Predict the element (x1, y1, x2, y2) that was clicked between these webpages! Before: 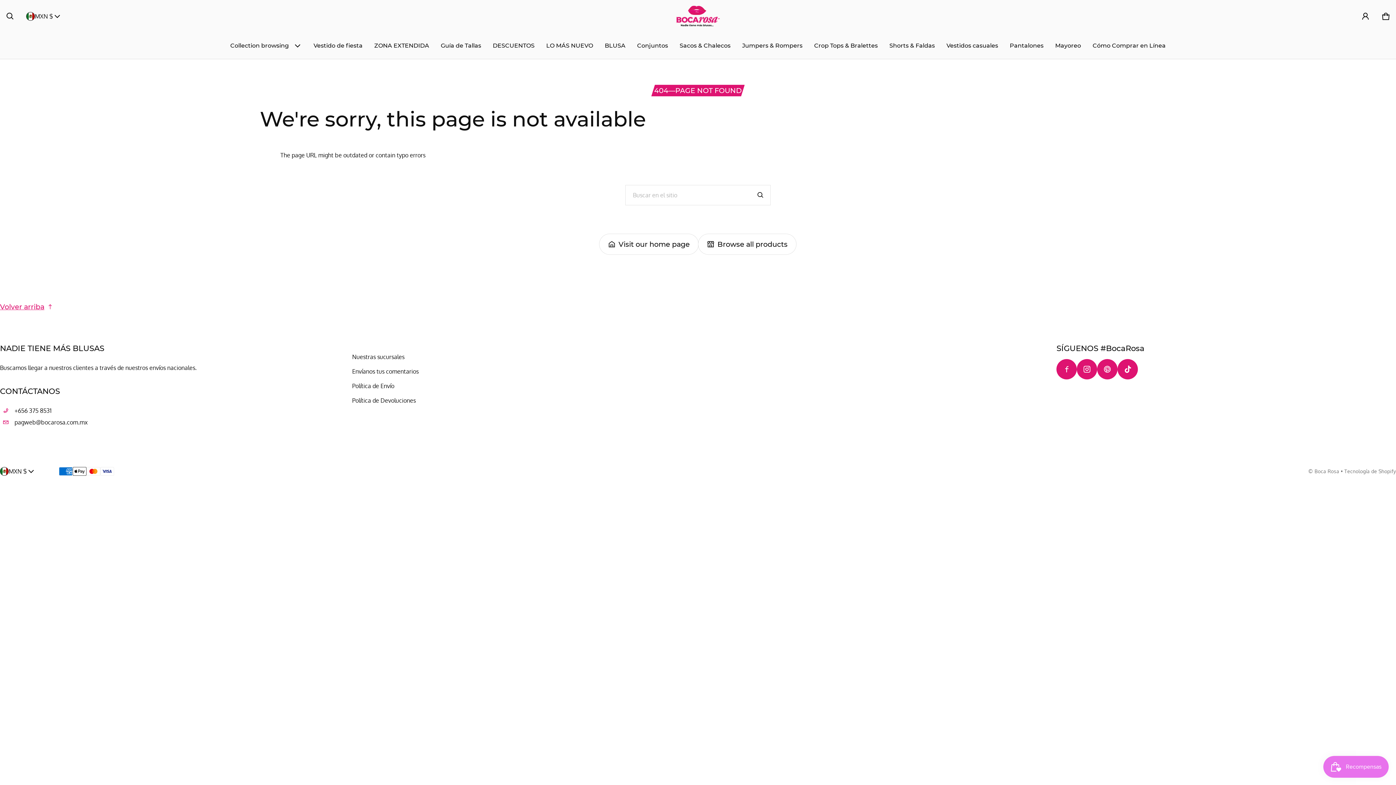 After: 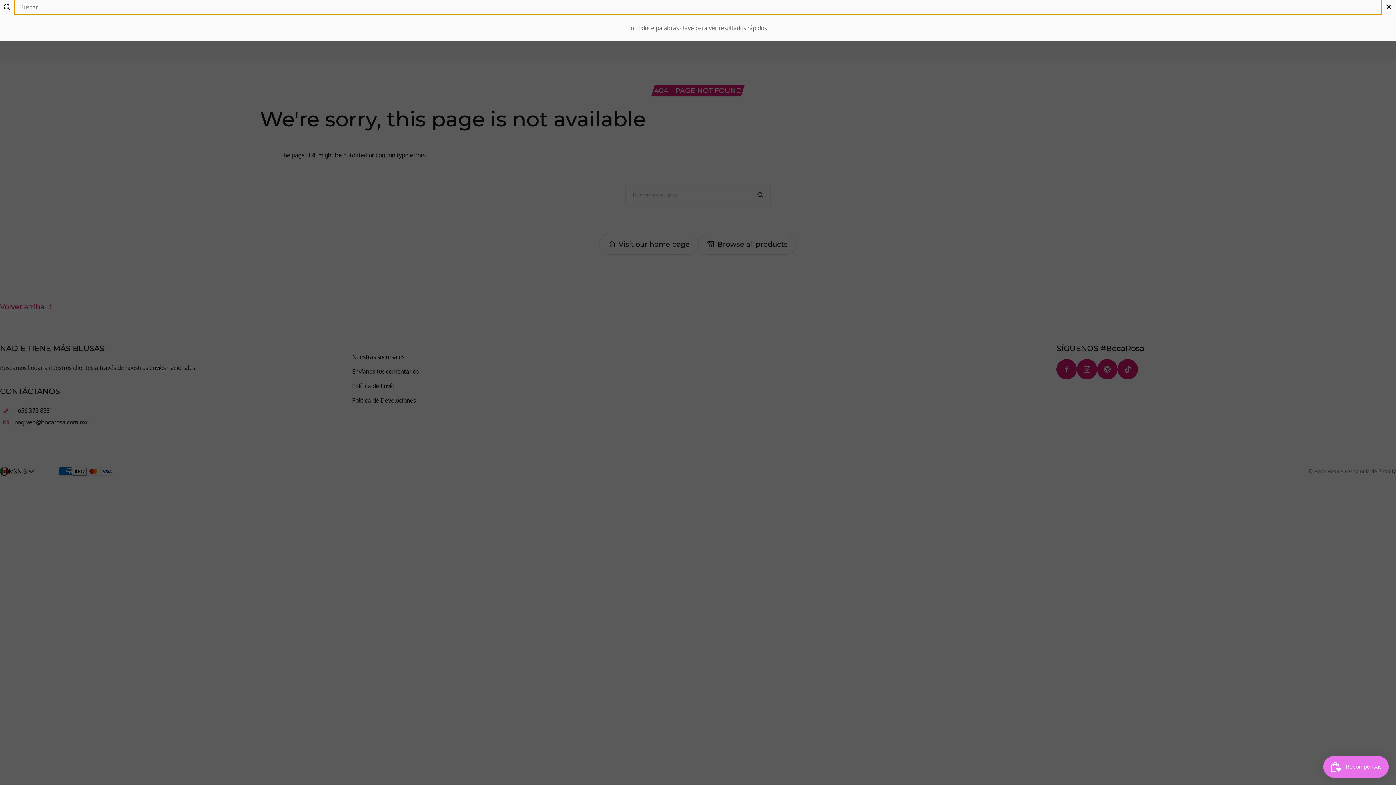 Action: bbox: (0, 6, 20, 26) label: Buscar 